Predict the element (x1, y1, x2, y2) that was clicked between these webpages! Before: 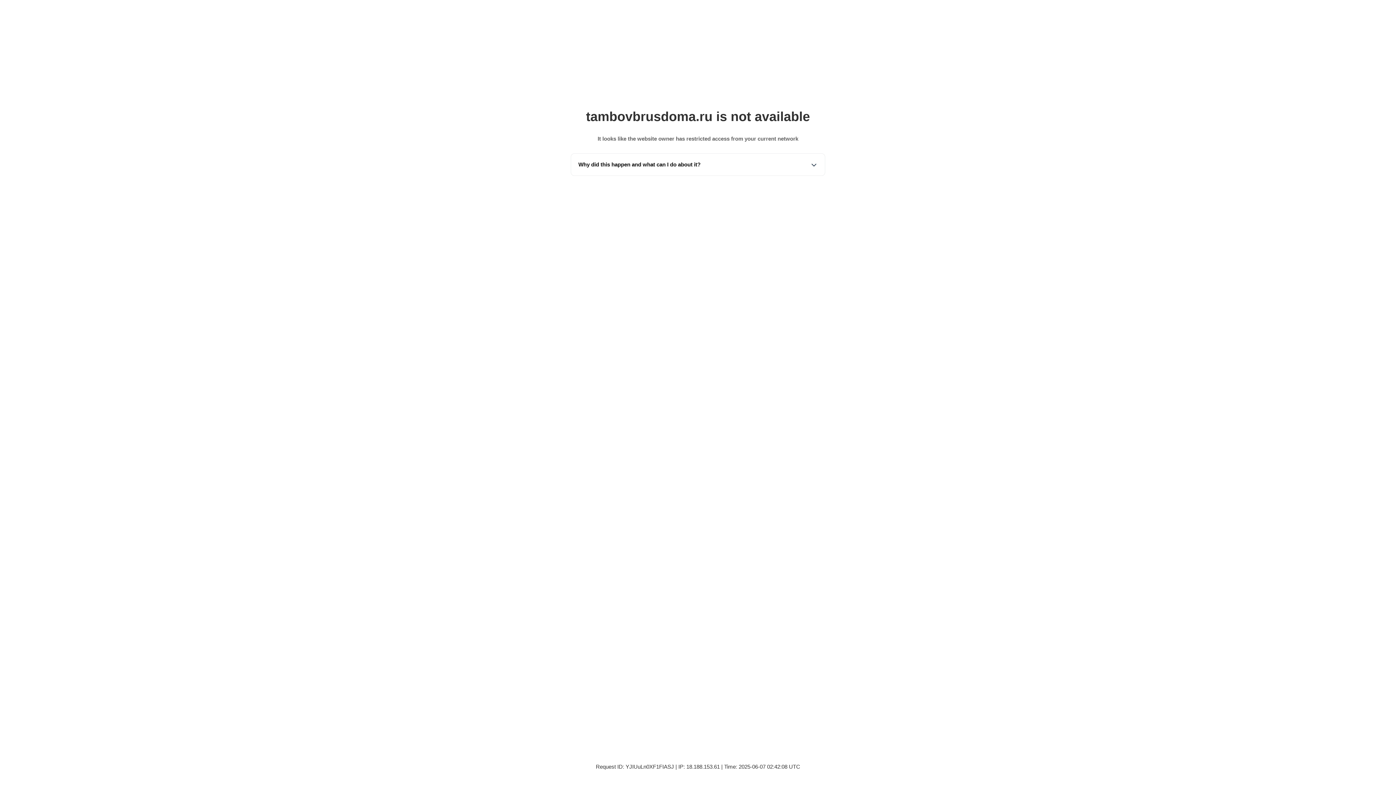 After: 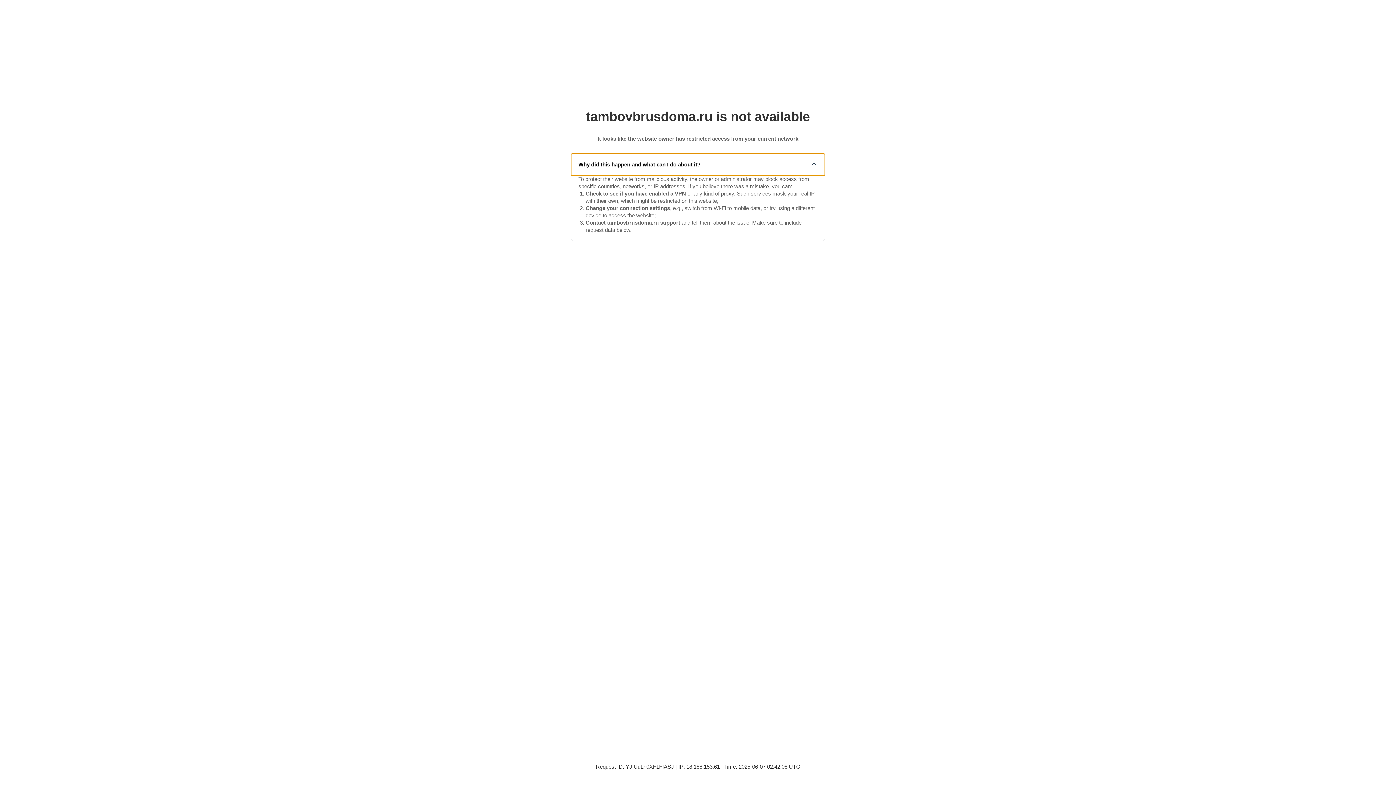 Action: label: Why did this happen and what can I do about it? bbox: (571, 153, 825, 175)